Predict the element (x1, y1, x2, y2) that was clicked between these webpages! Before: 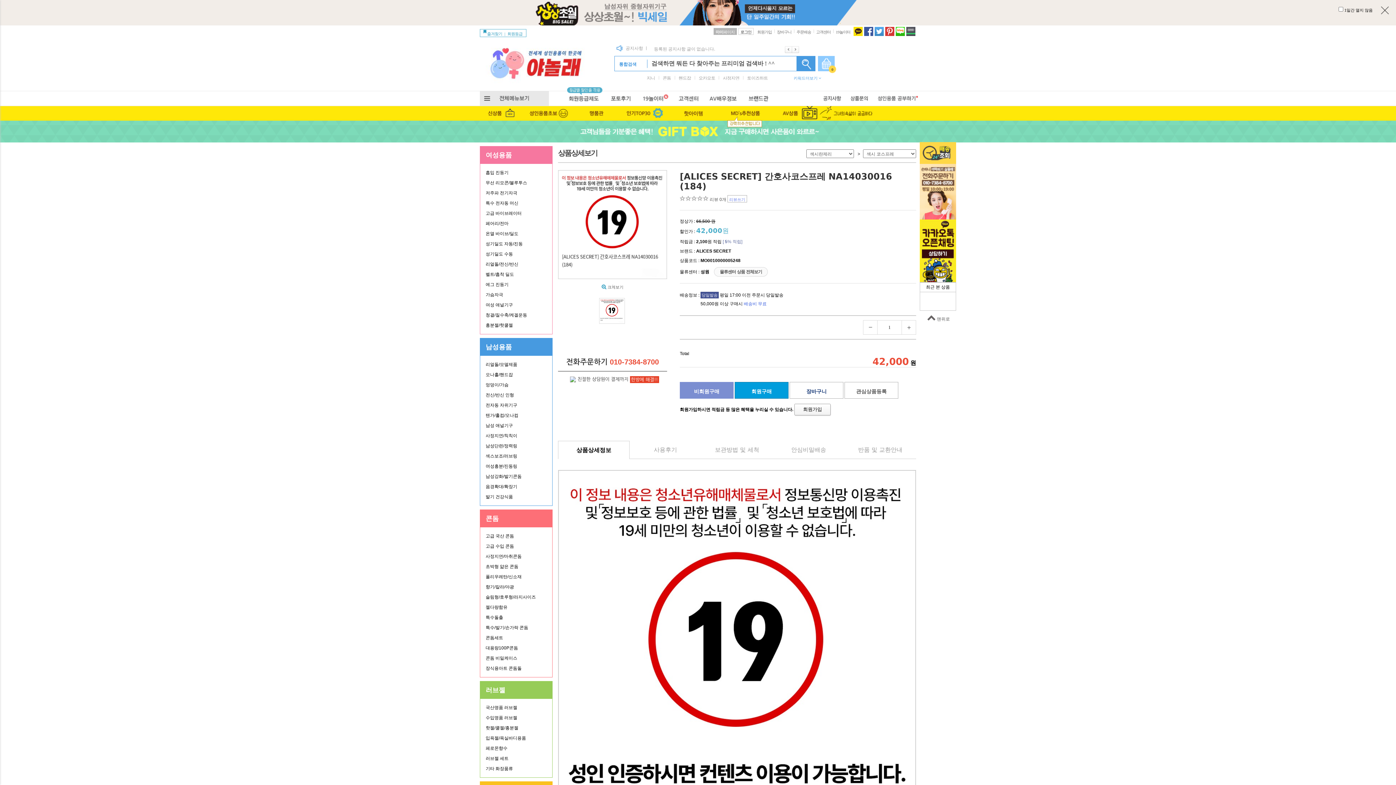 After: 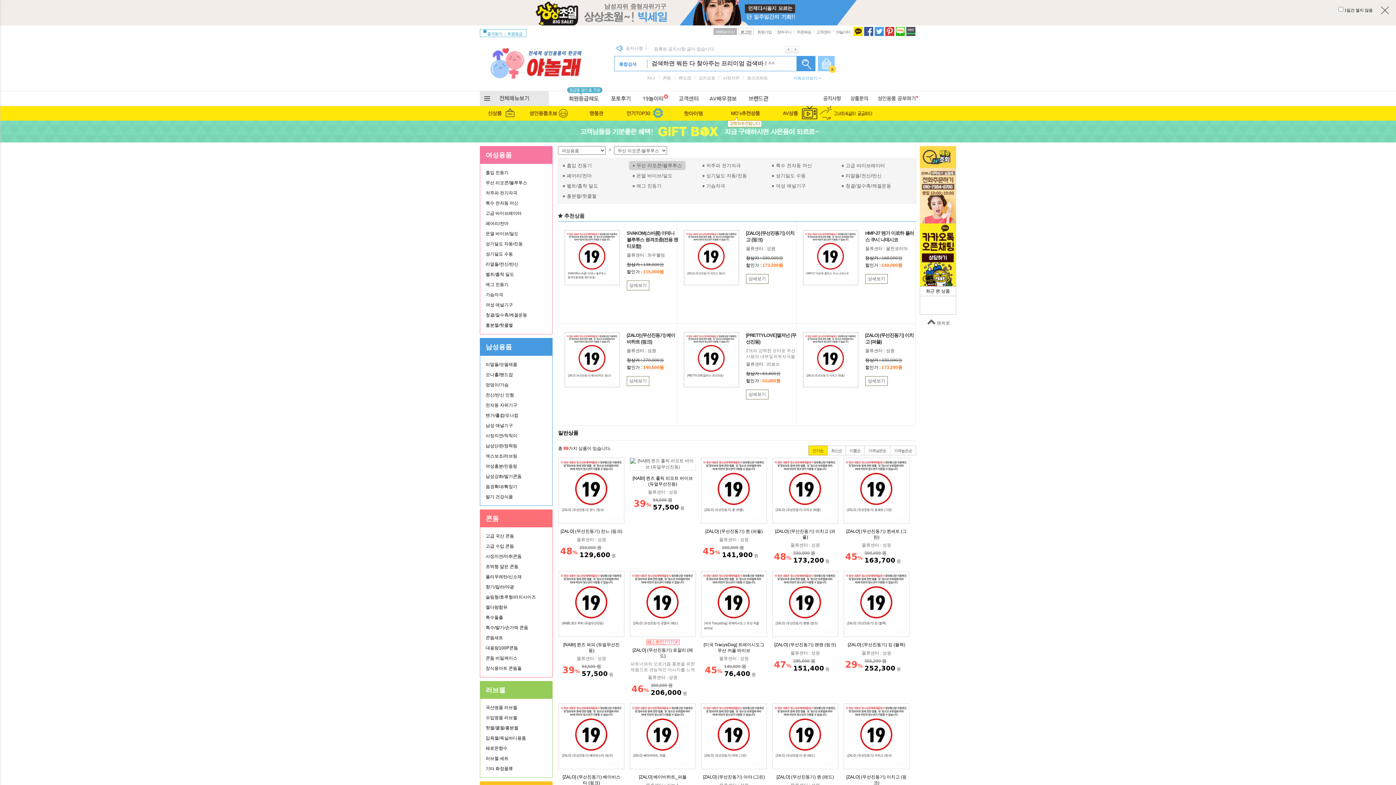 Action: bbox: (485, 177, 547, 188) label: 무선 리모콘/블루투스